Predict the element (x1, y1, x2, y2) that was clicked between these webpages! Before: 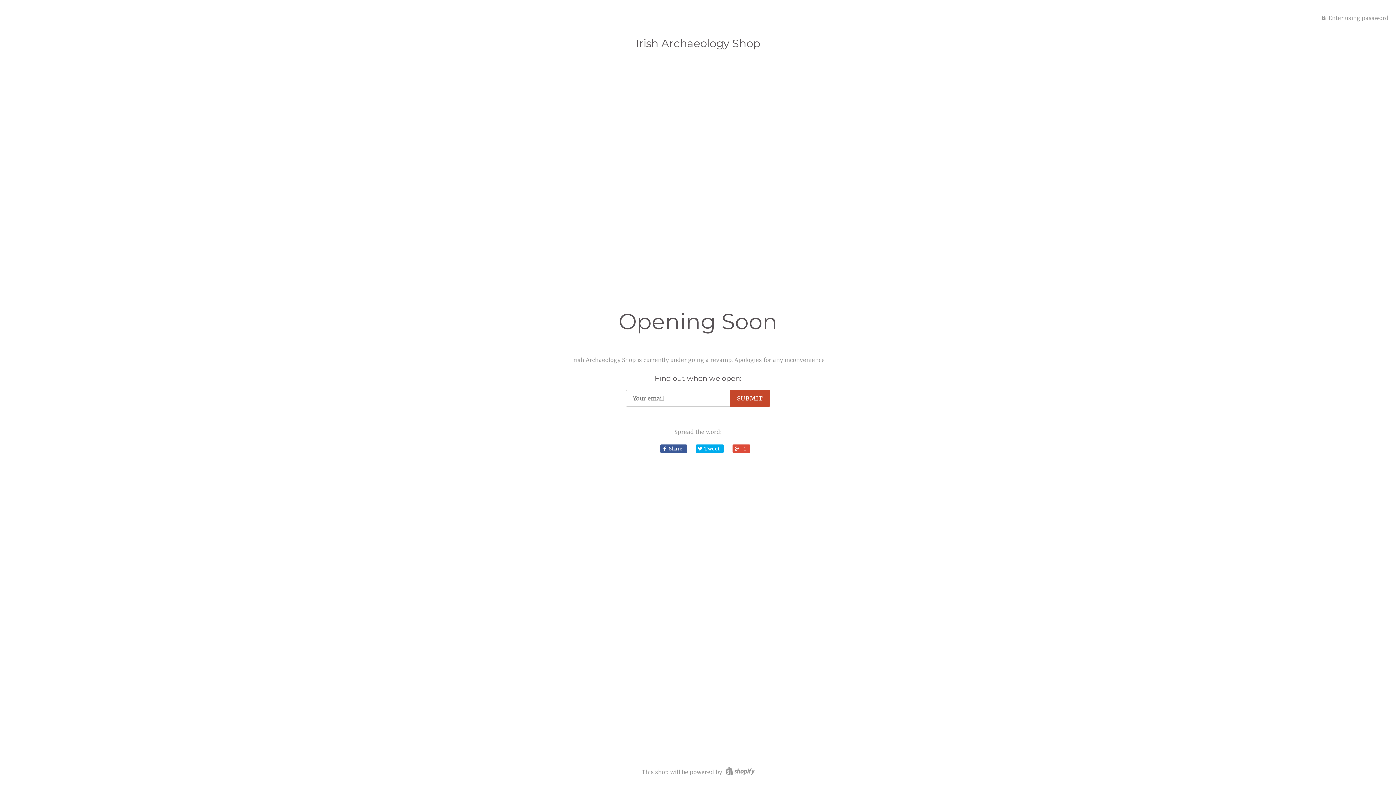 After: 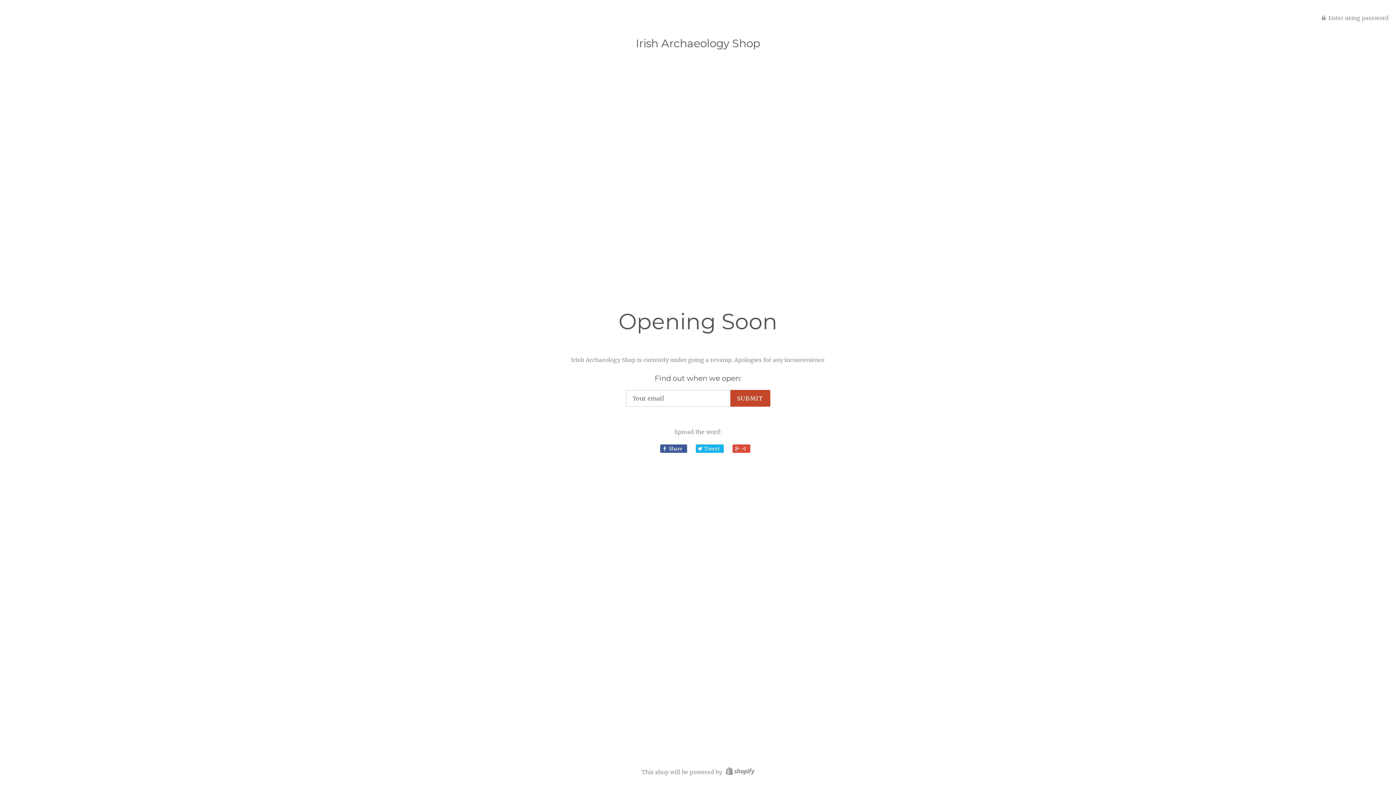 Action: label:  Tweet bbox: (695, 444, 724, 453)